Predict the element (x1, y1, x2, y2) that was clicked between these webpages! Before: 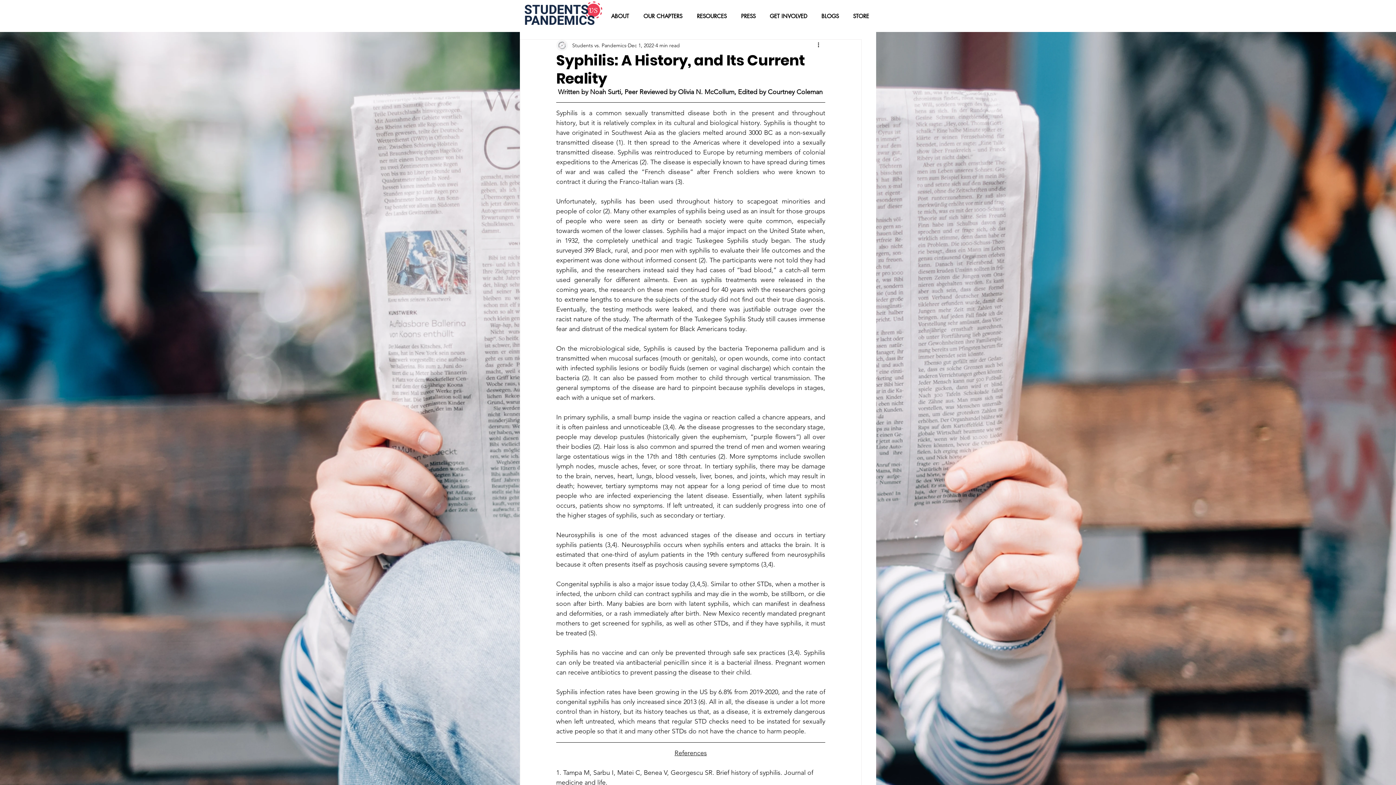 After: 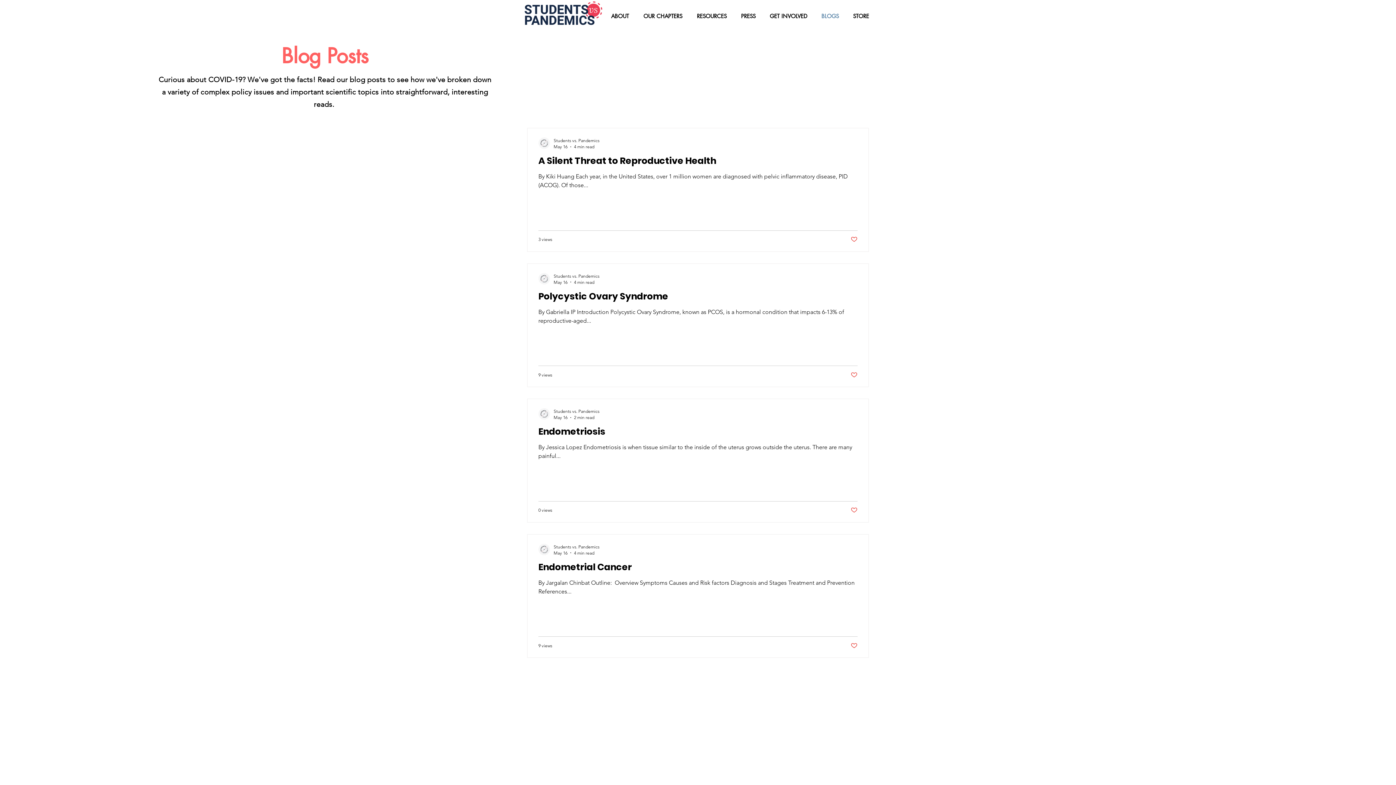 Action: label: BLOGS bbox: (814, 1, 846, 30)